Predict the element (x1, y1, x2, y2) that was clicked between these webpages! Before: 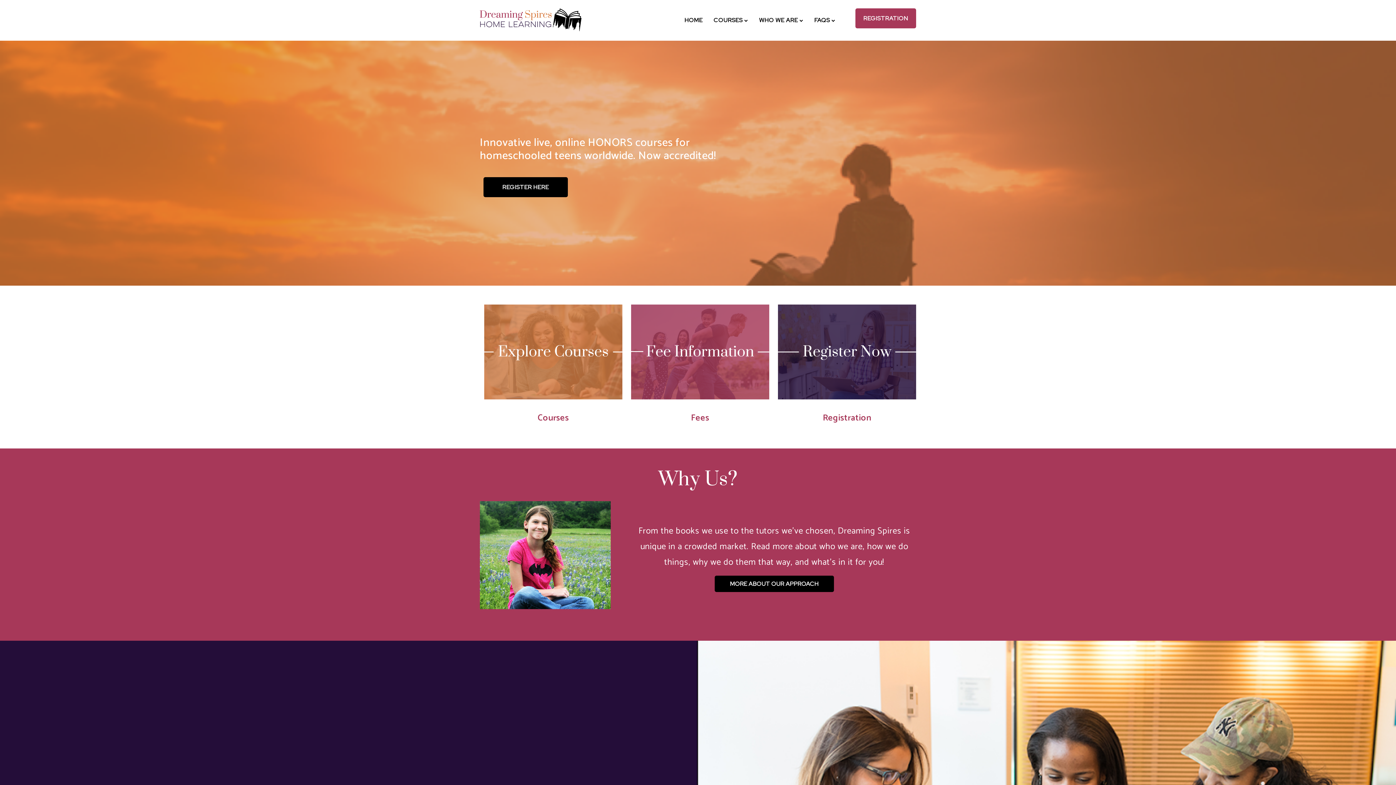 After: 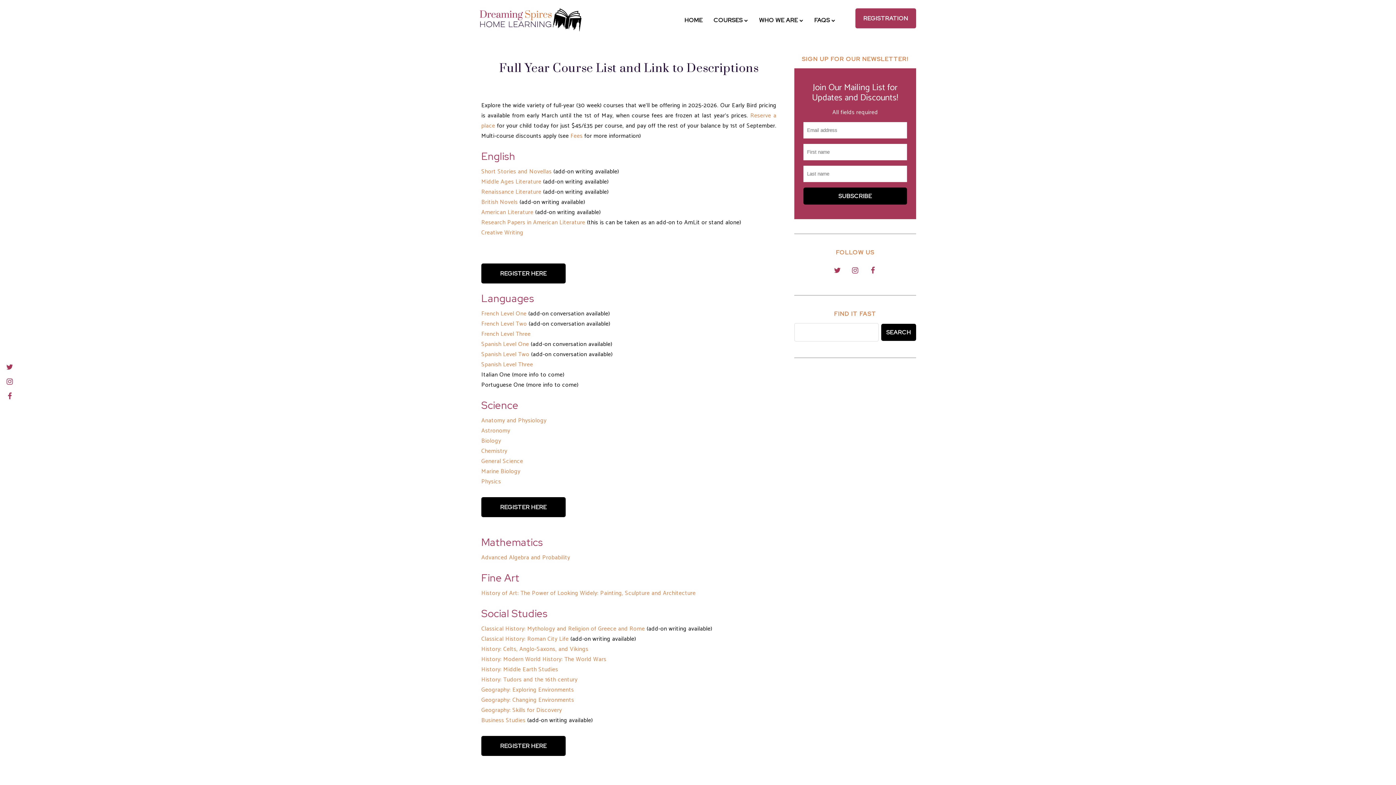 Action: bbox: (484, 393, 622, 402)